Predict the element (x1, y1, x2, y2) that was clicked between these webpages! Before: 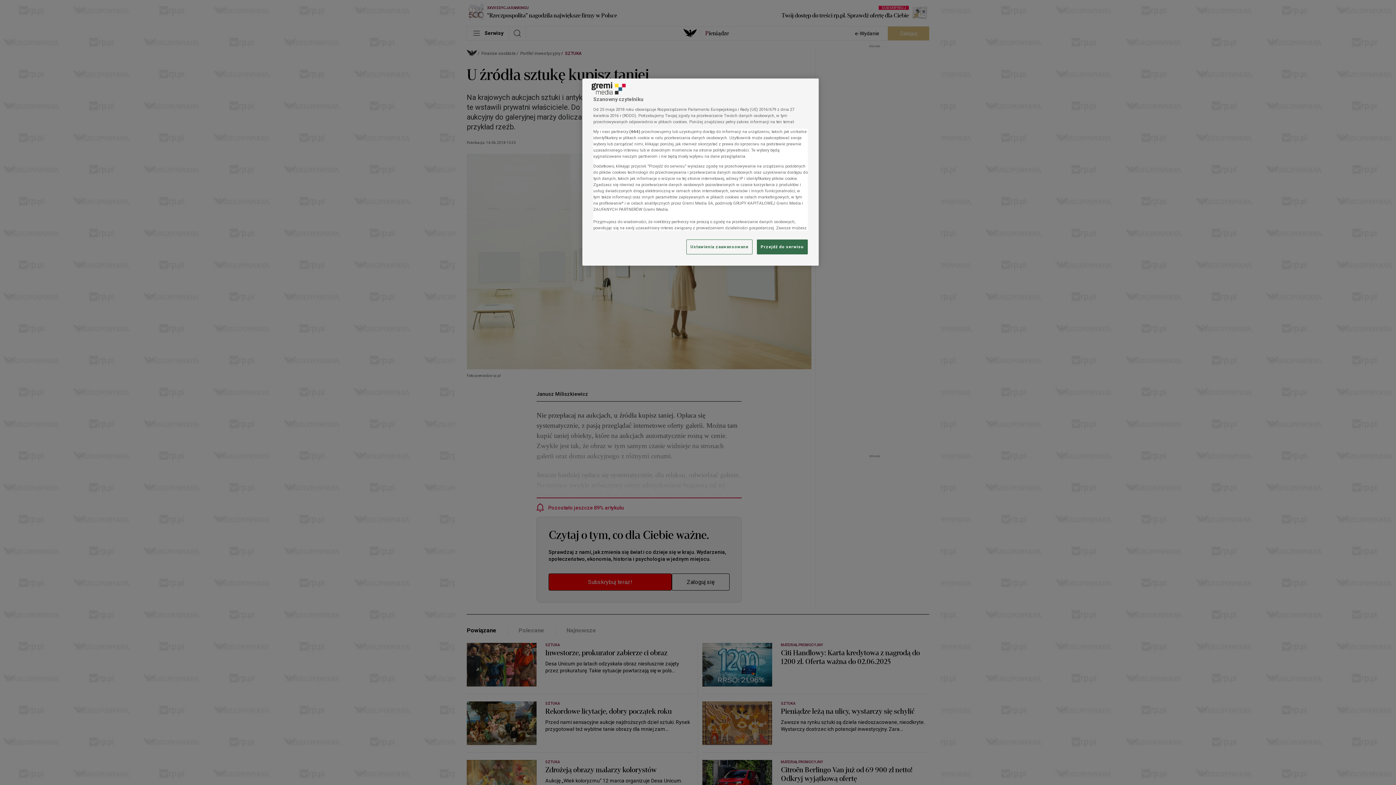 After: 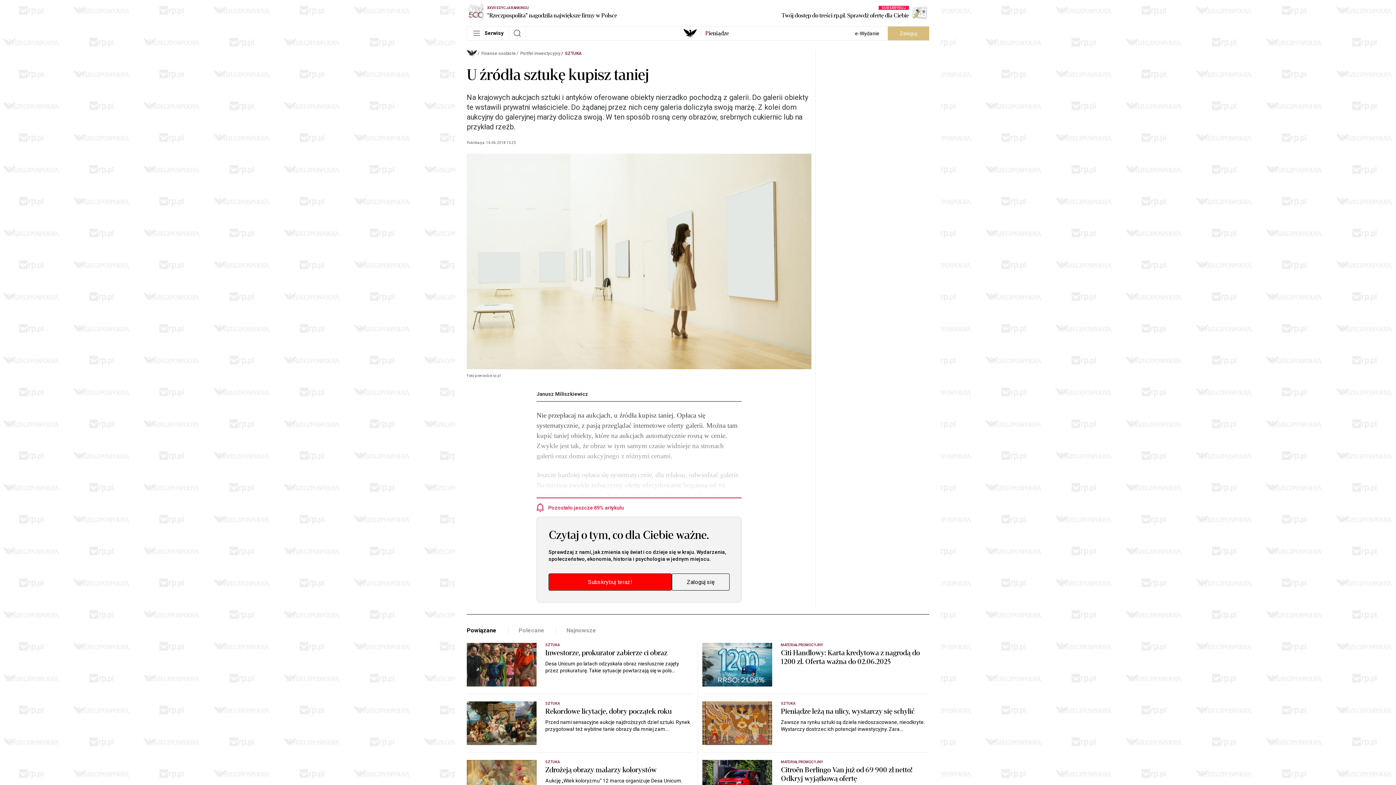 Action: label: Przejdź do serwisu bbox: (757, 239, 808, 254)